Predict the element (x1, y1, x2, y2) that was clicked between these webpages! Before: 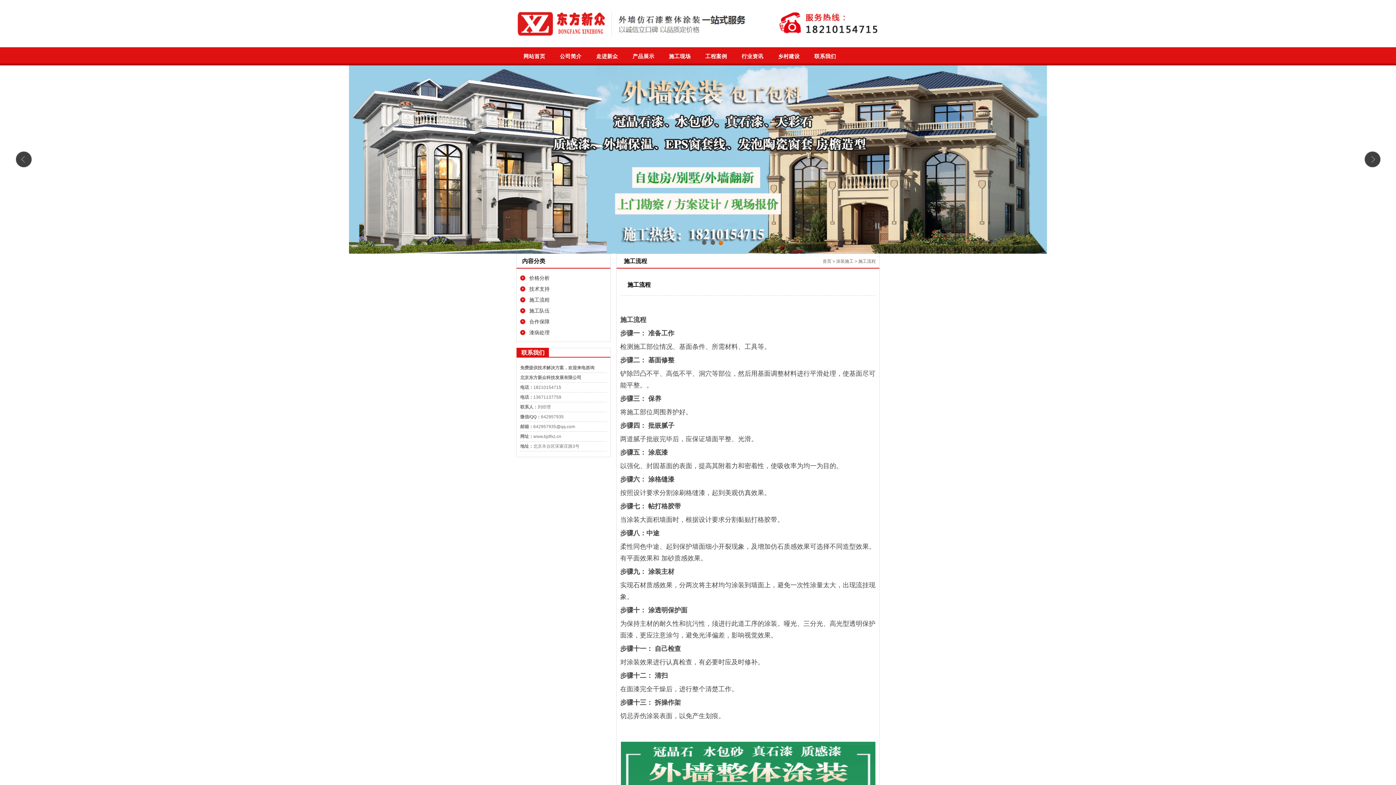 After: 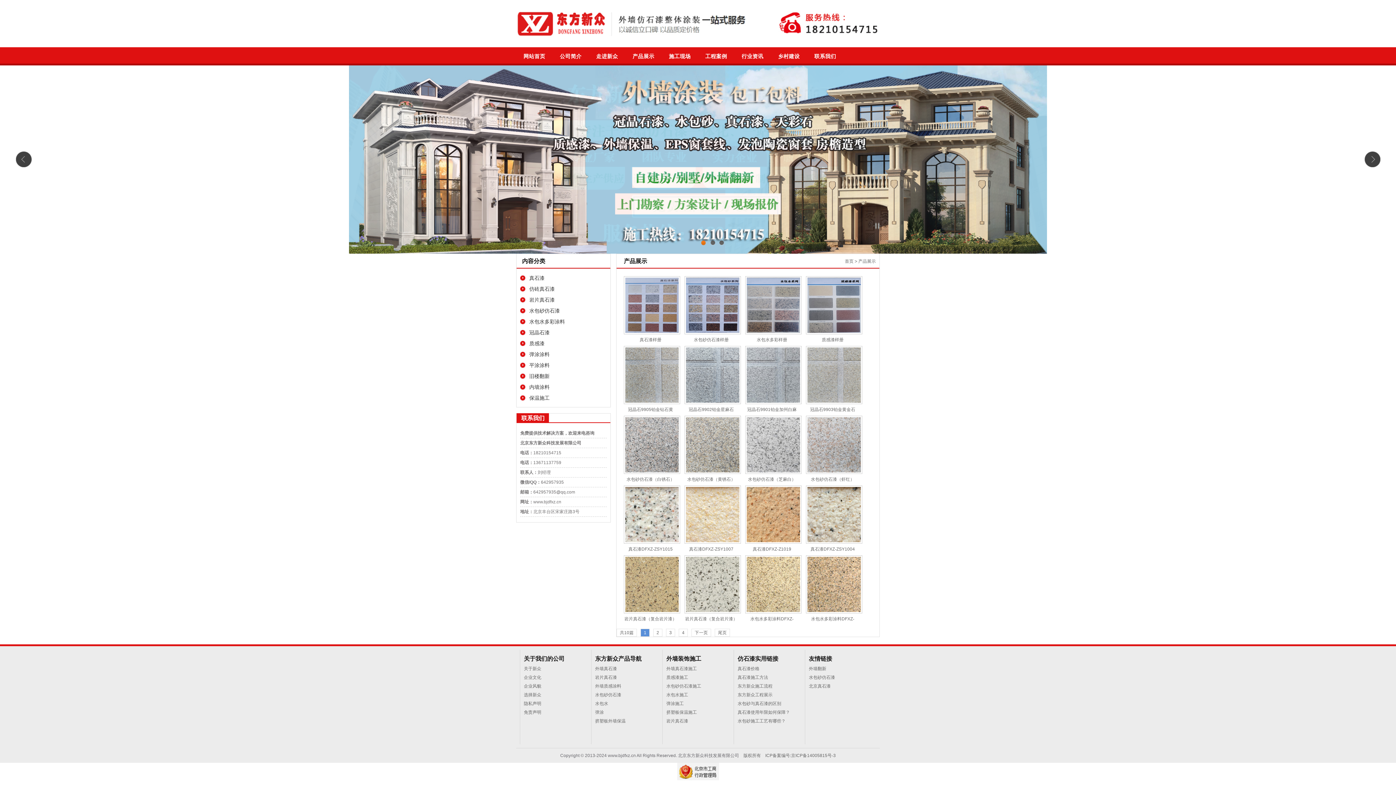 Action: label: 产品展示 bbox: (625, 47, 661, 65)